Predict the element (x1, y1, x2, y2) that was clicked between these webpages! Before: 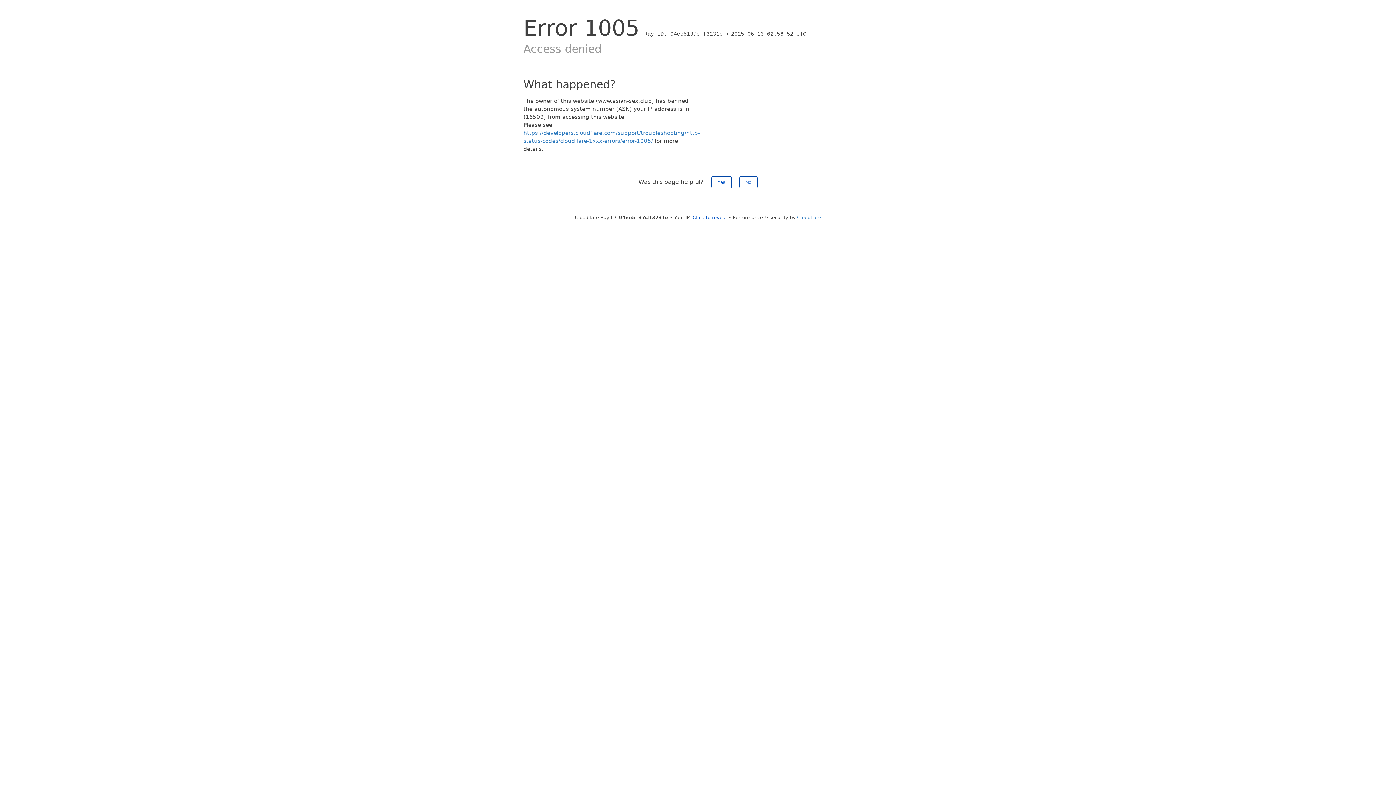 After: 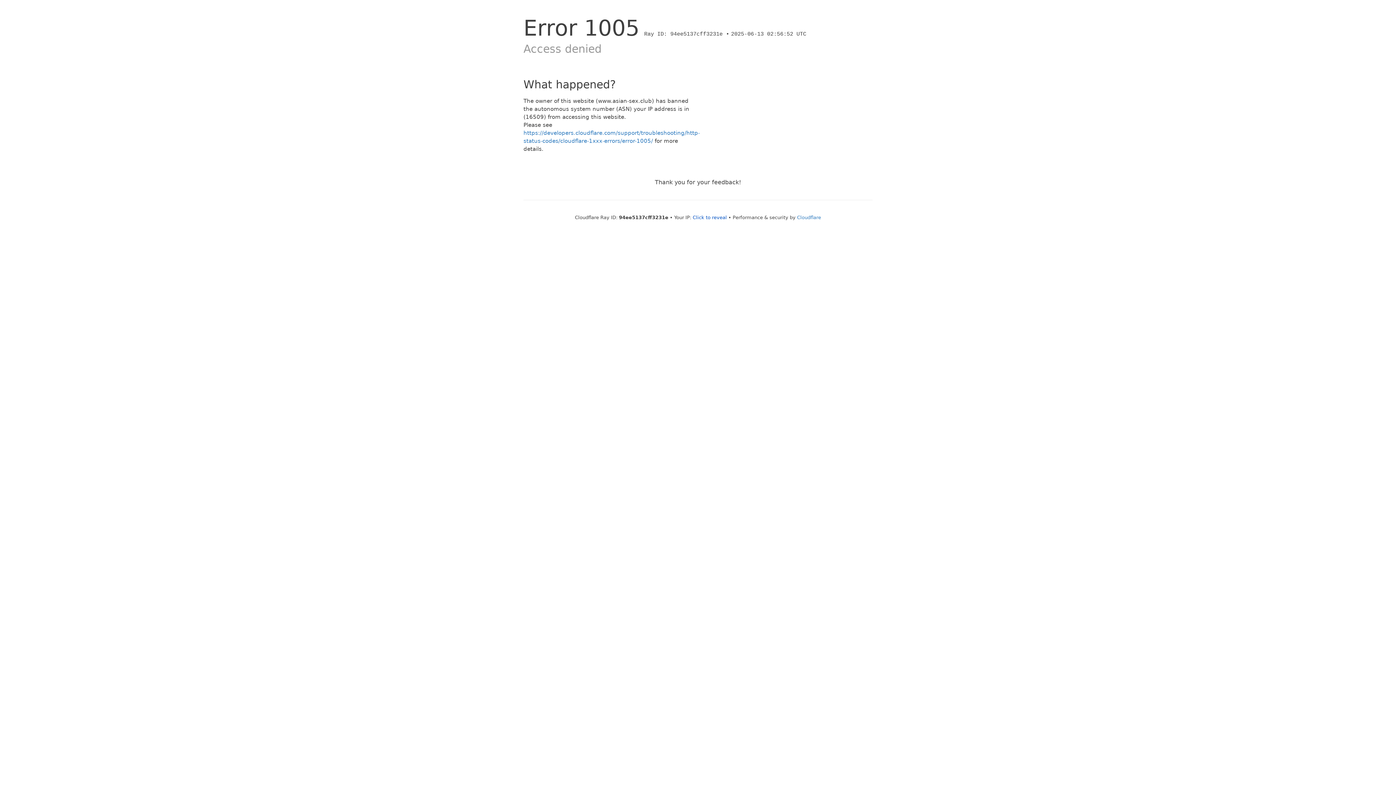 Action: bbox: (739, 176, 757, 188) label: No